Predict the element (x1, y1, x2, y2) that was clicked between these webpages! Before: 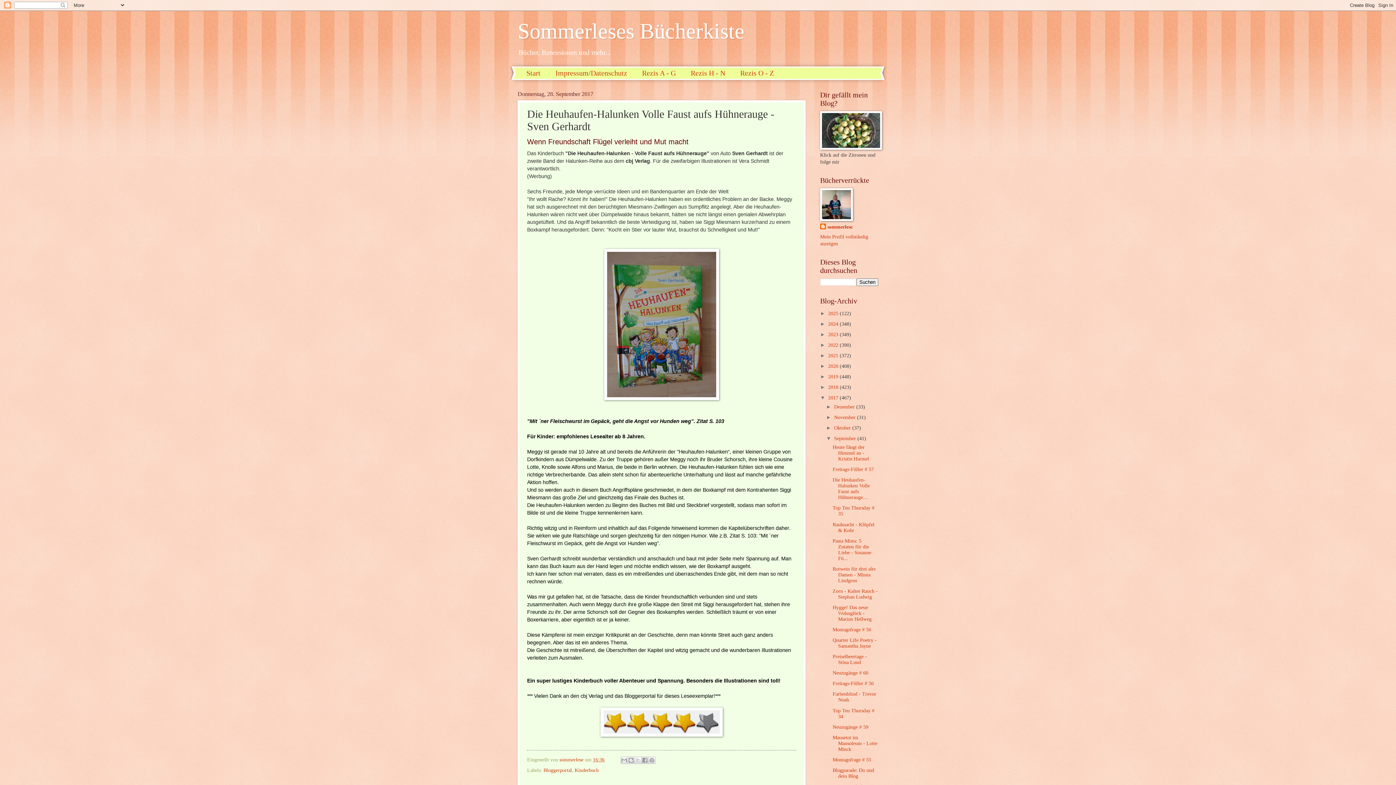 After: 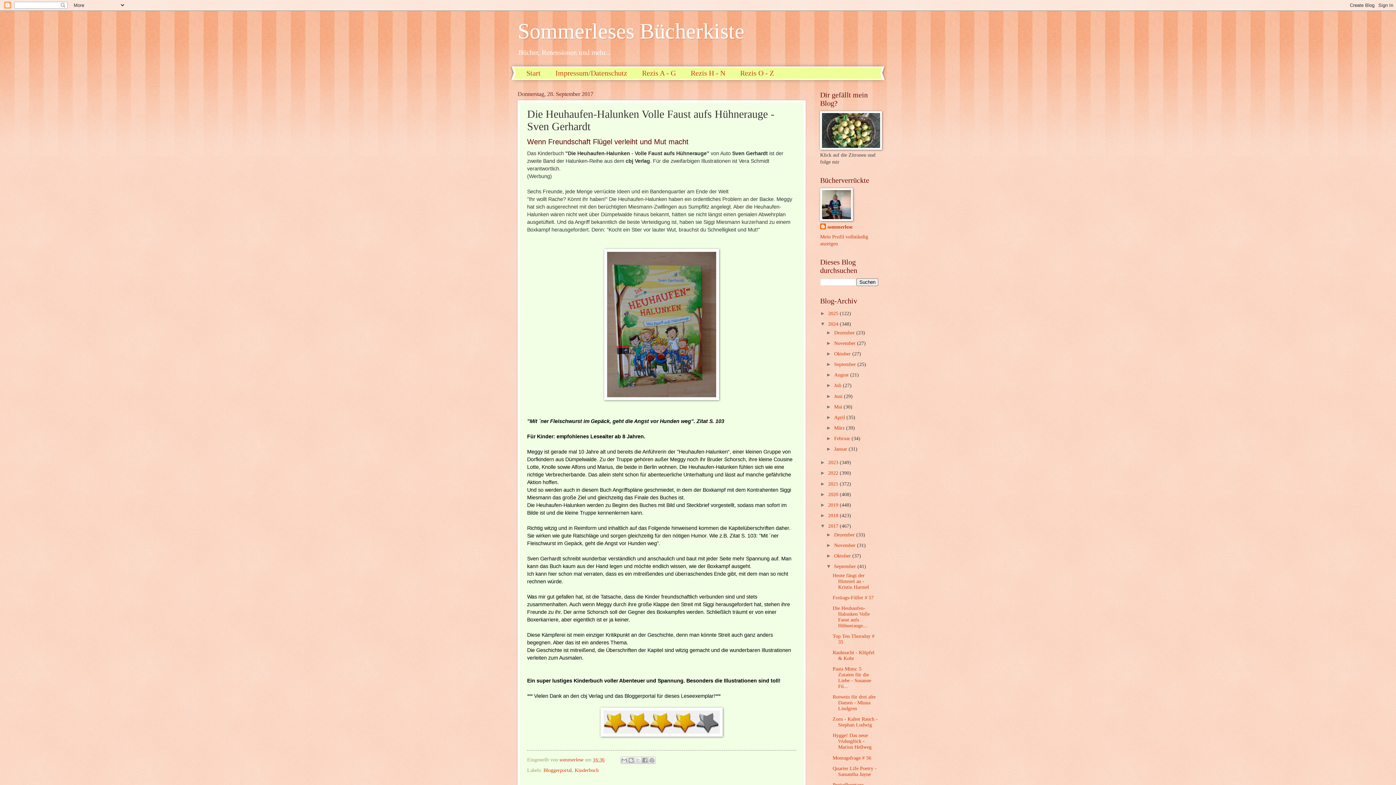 Action: label: ►   bbox: (820, 321, 828, 326)